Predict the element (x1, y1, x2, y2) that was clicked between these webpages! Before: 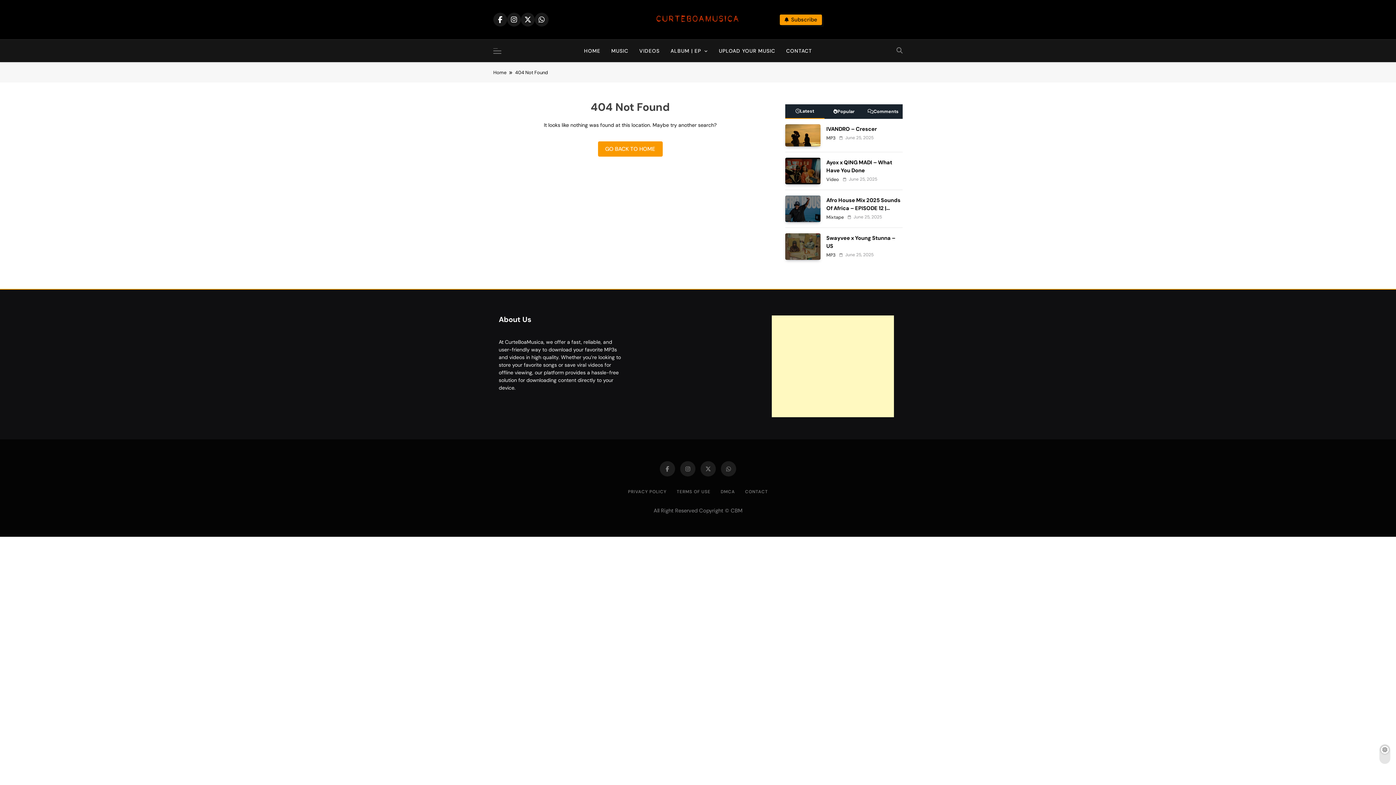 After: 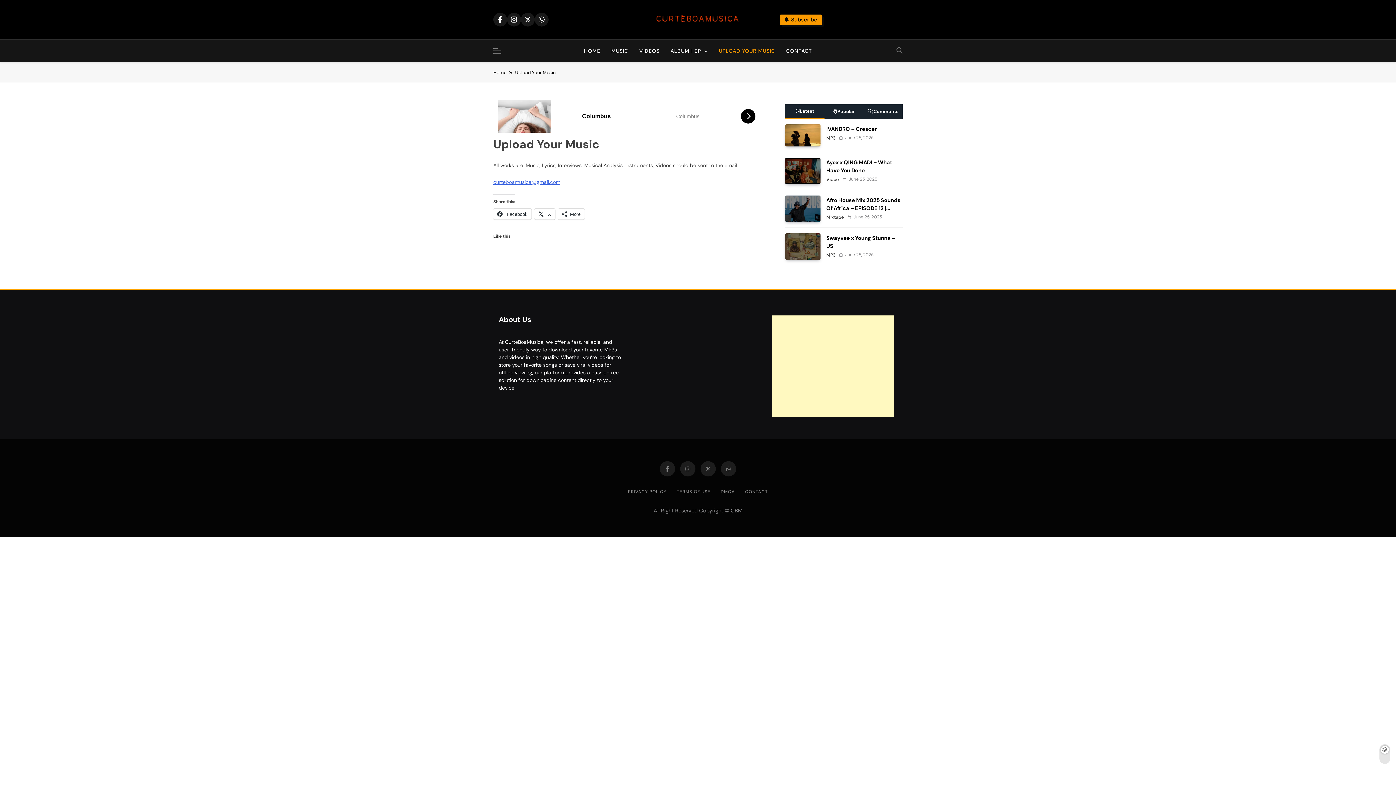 Action: bbox: (713, 39, 780, 62) label: UPLOAD YOUR MUSIC